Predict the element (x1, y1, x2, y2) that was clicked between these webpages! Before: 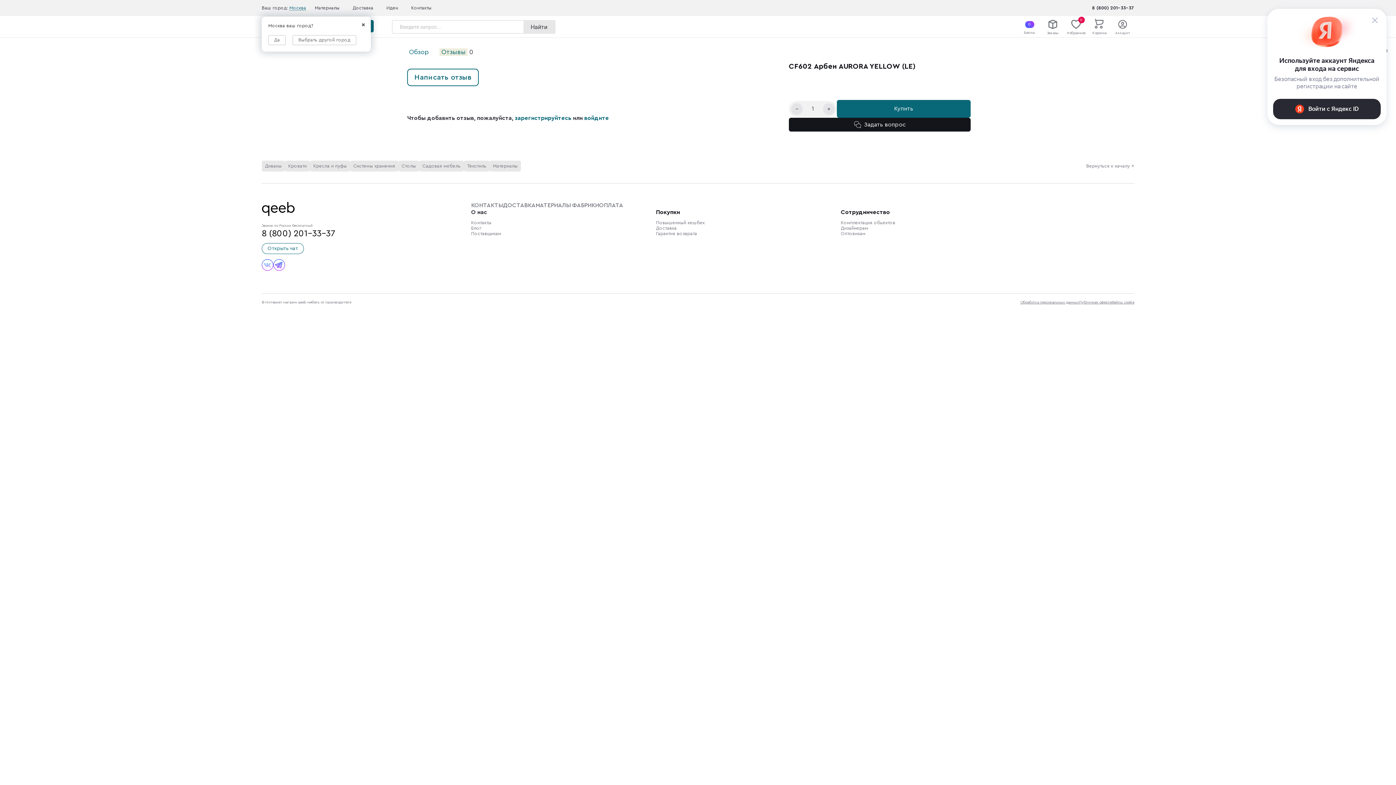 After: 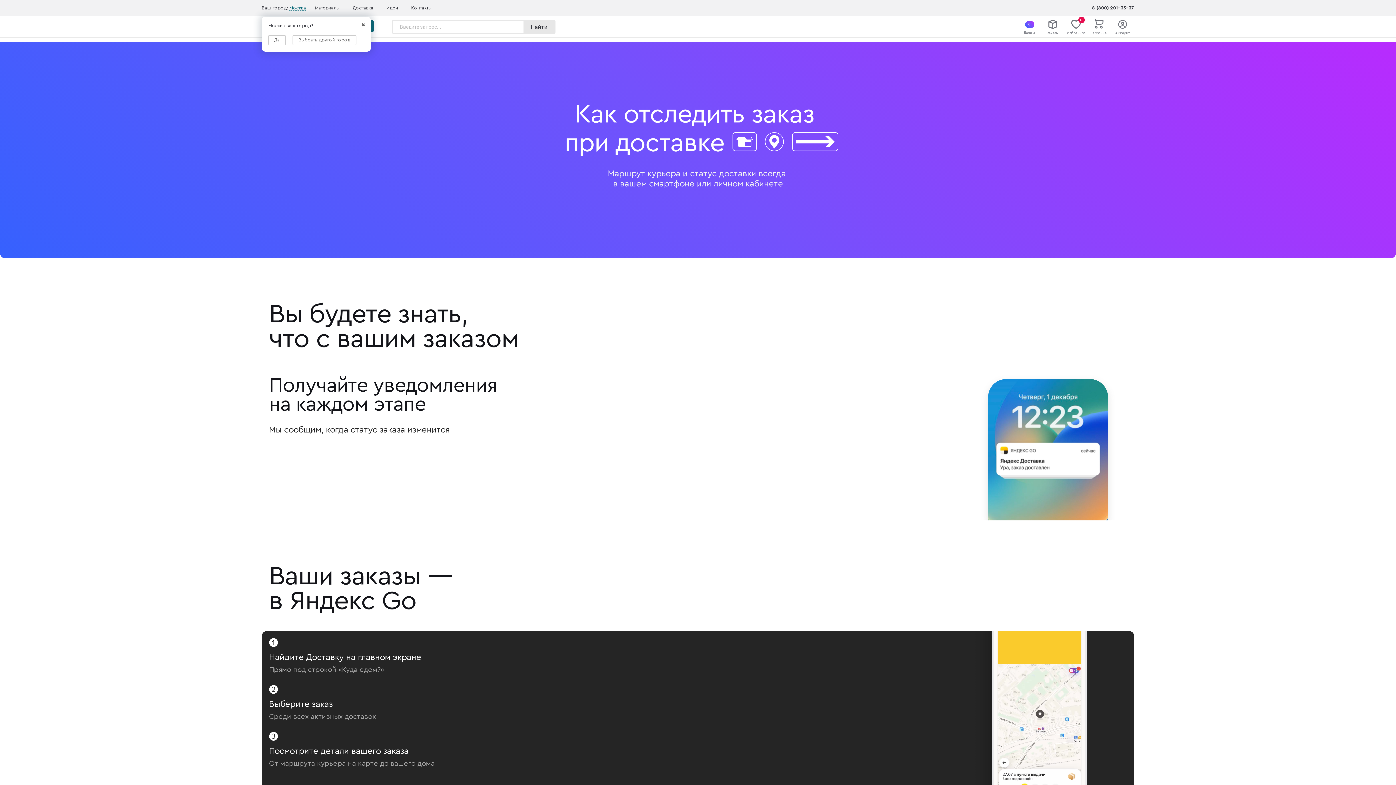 Action: label: Доставка bbox: (348, 4, 377, 11)